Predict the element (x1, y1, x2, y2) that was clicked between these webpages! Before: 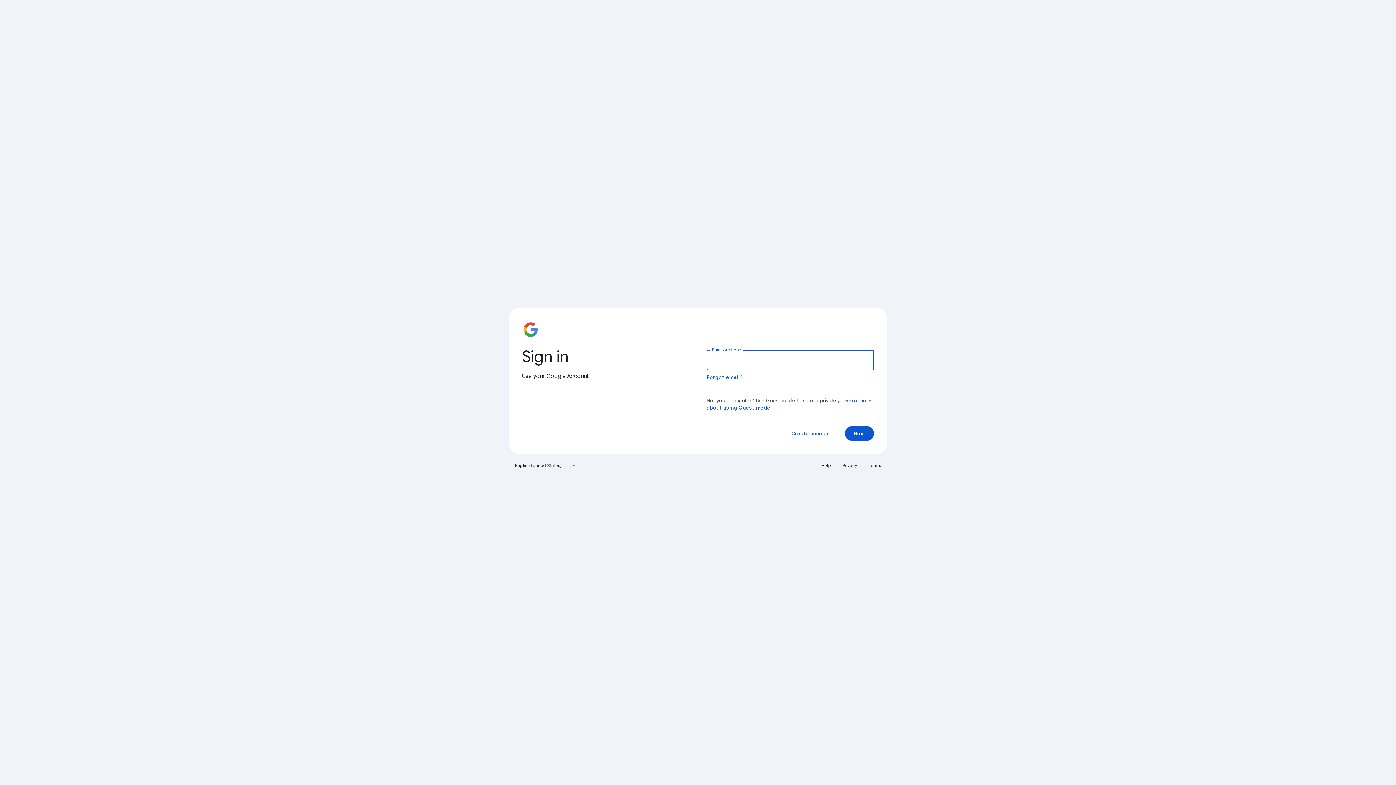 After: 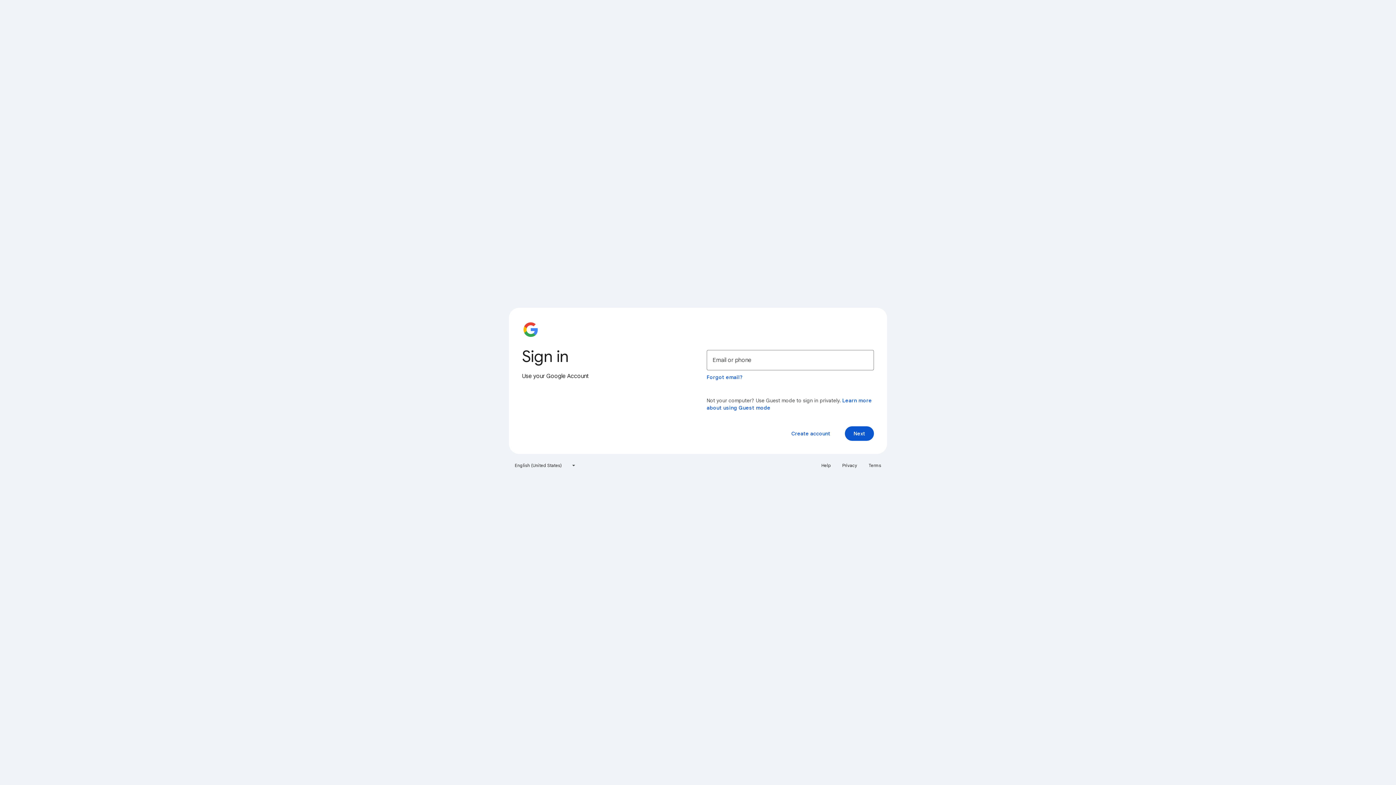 Action: bbox: (838, 460, 861, 471) label: Privacy